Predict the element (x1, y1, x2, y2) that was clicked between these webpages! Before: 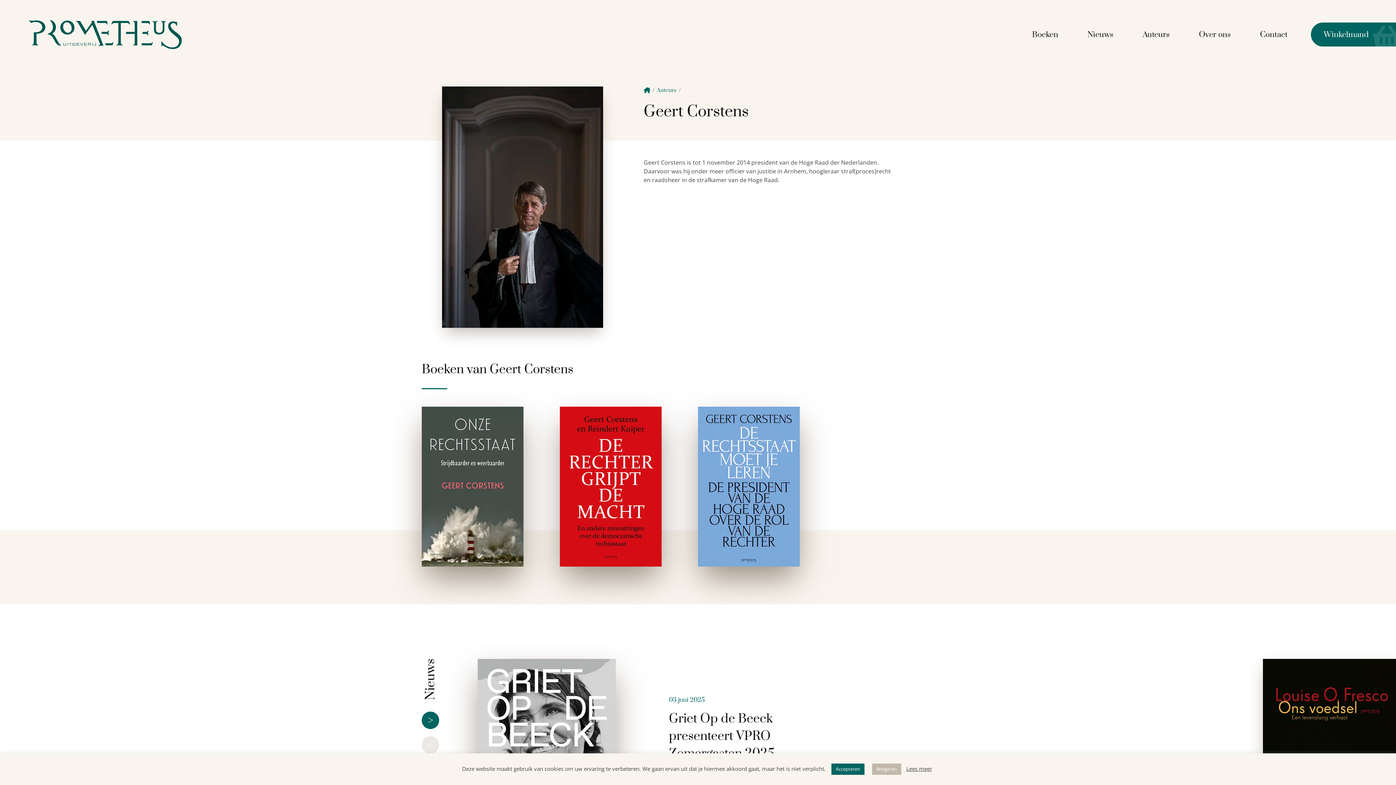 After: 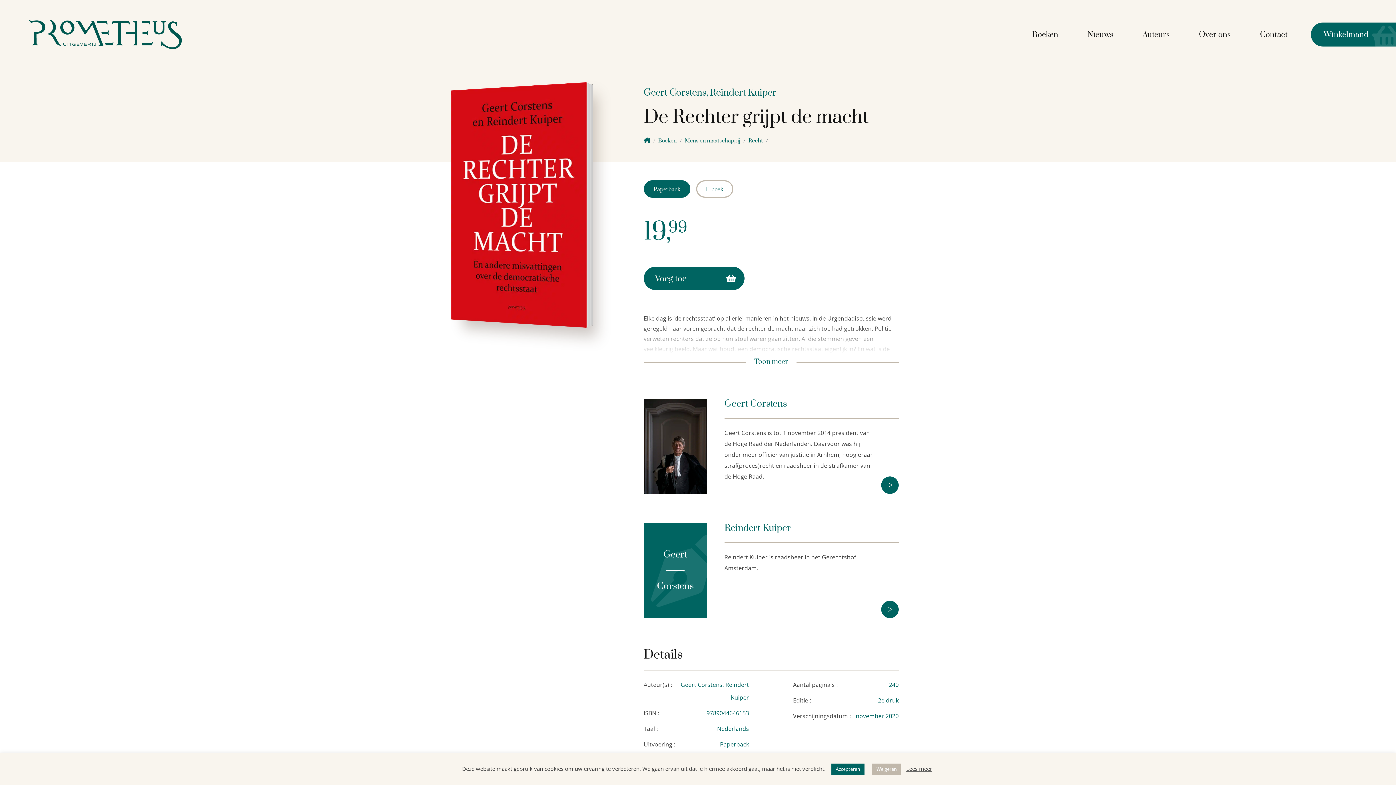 Action: label: De Rechter grijpt de macht
paperback

Elke dag is ‘de rechtsstaat’ op allerlei manieren in het nieuws. In de Urgendadiscussie werd geregeld naar voren gebracht dat de rechter de macht naar zich toe had getrokken. Politici … bbox: (560, 406, 661, 566)